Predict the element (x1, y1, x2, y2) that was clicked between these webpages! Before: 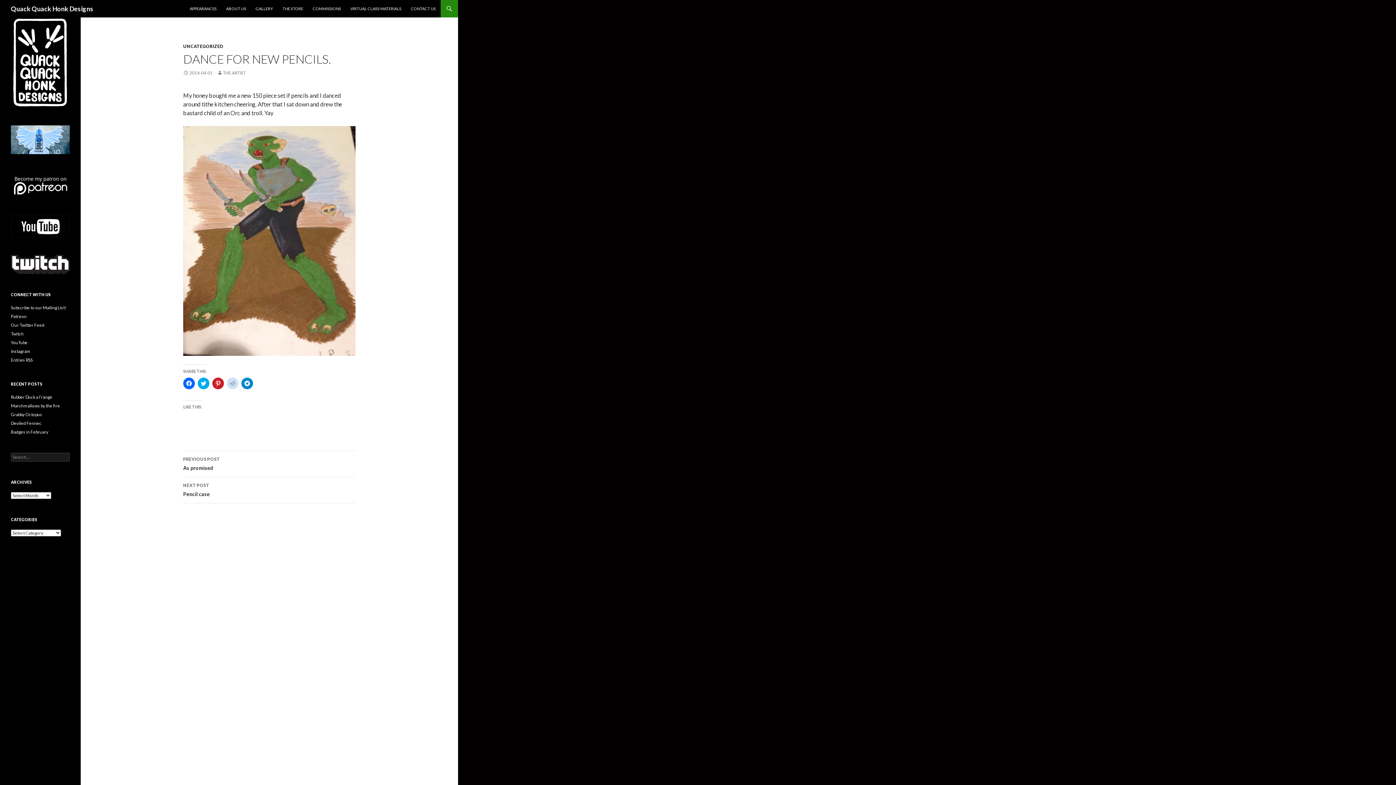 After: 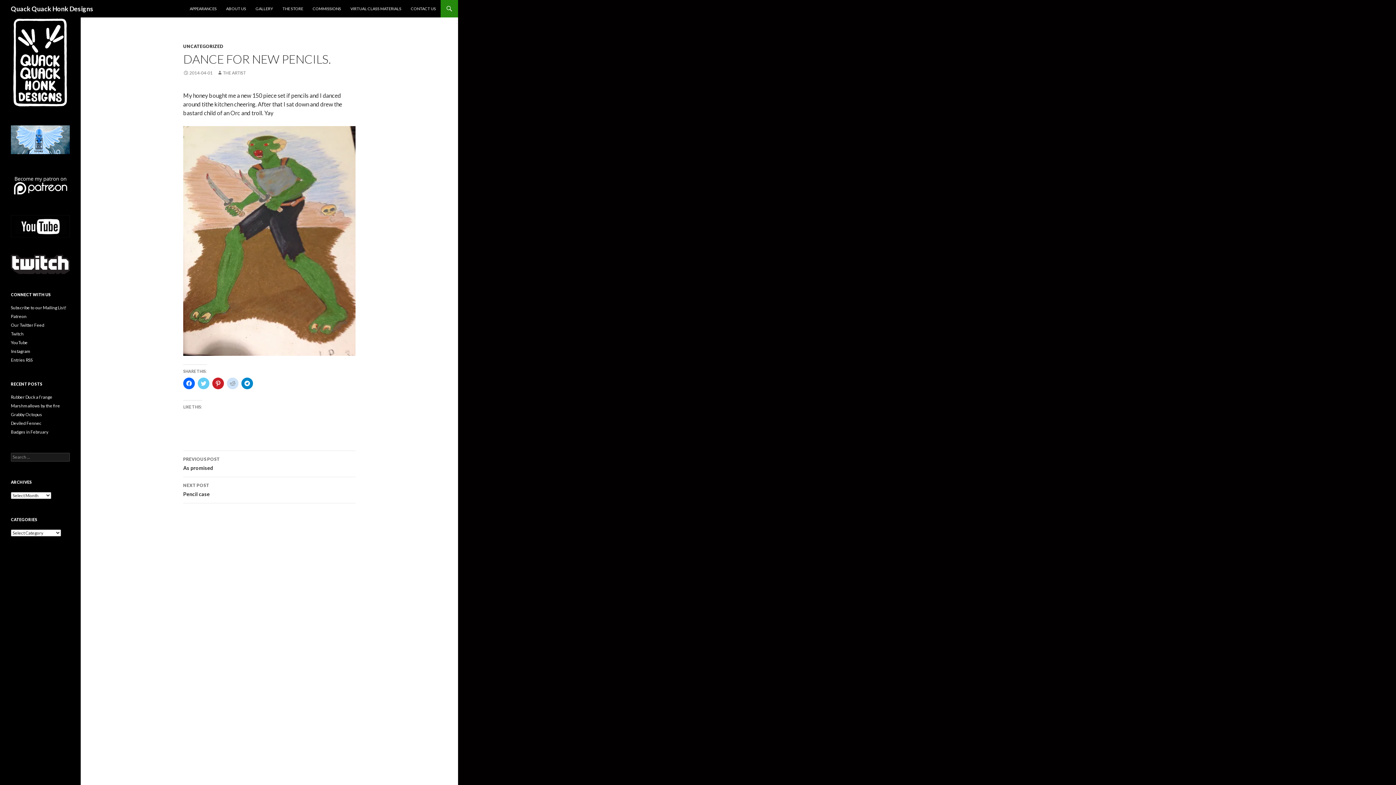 Action: label: Click to share on Twitter (Opens in new window) bbox: (197, 377, 209, 389)